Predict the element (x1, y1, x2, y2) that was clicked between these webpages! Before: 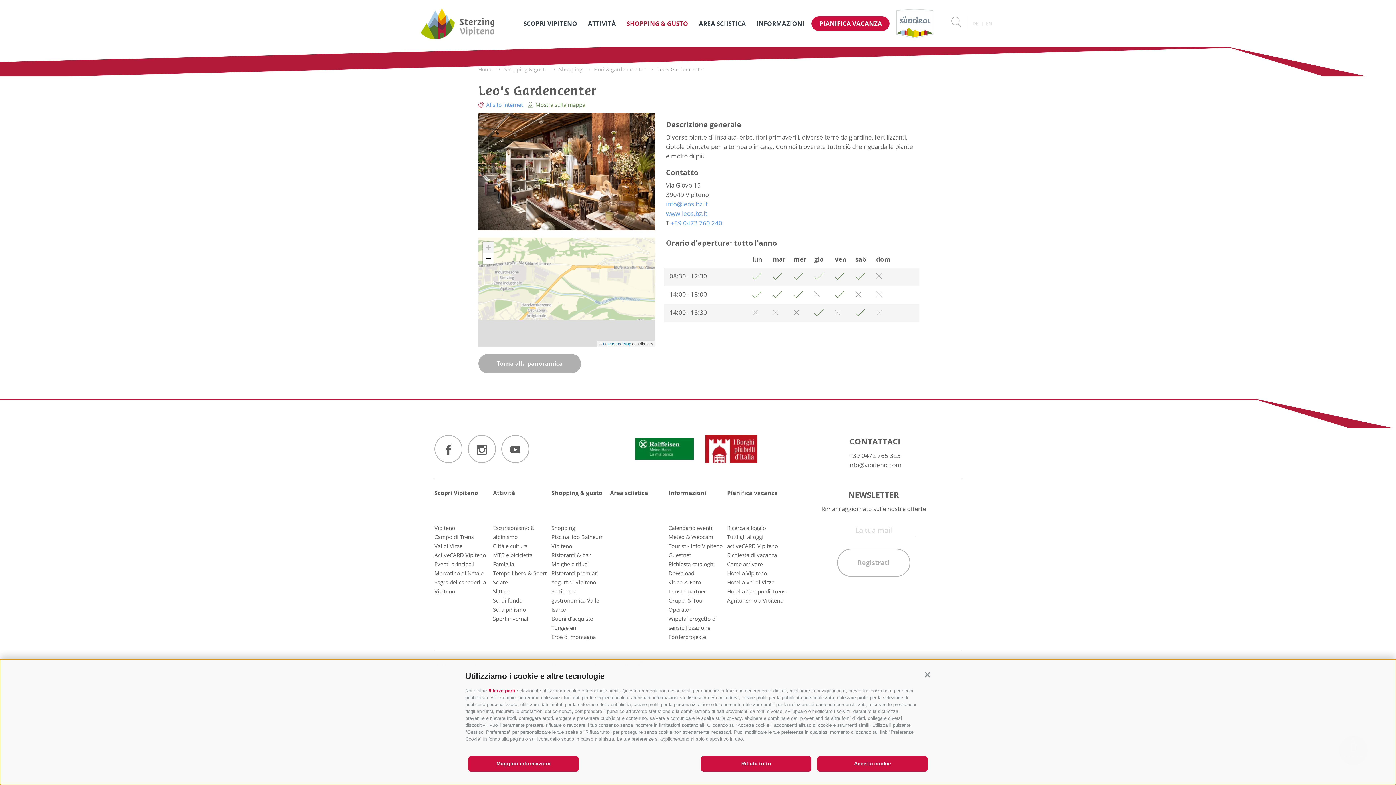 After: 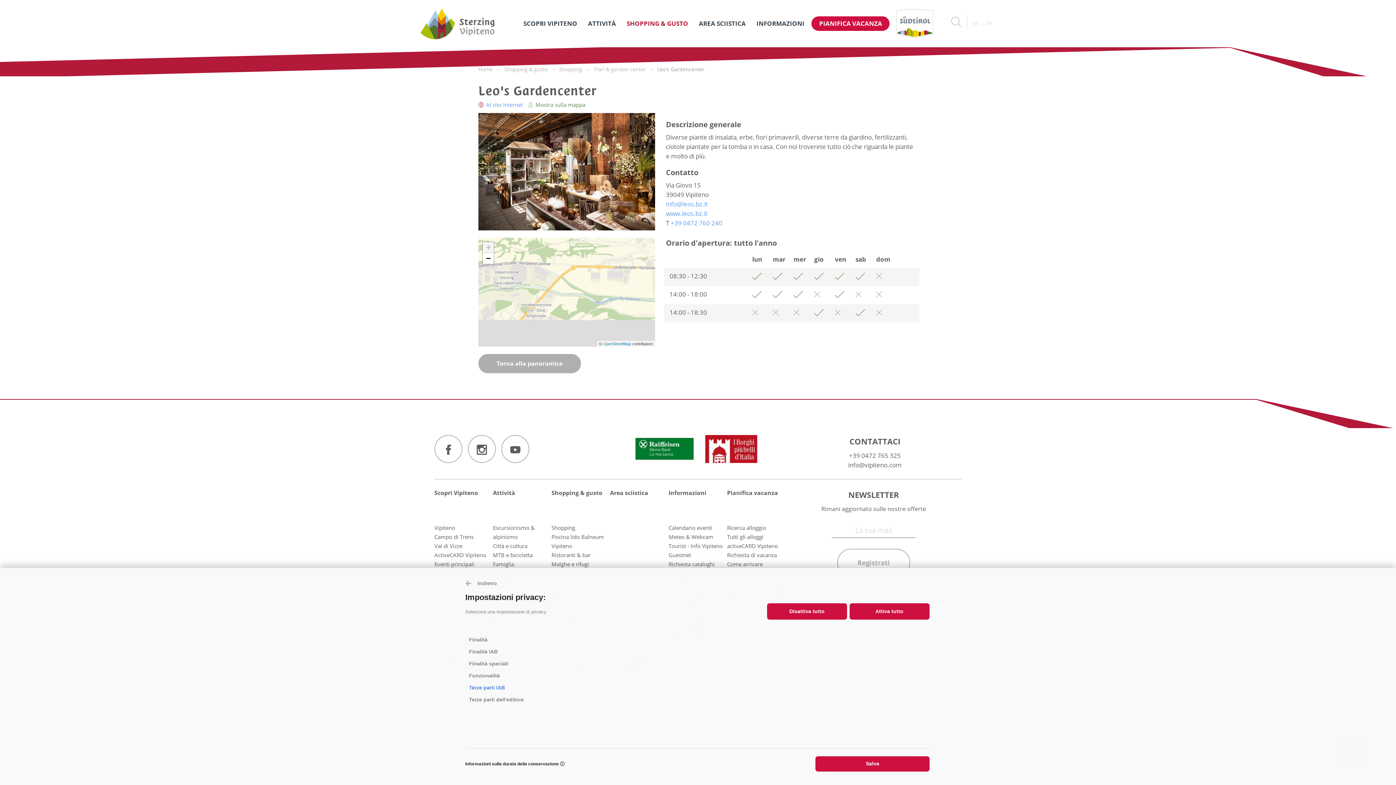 Action: label: 5 terze parti bbox: (488, 688, 515, 693)